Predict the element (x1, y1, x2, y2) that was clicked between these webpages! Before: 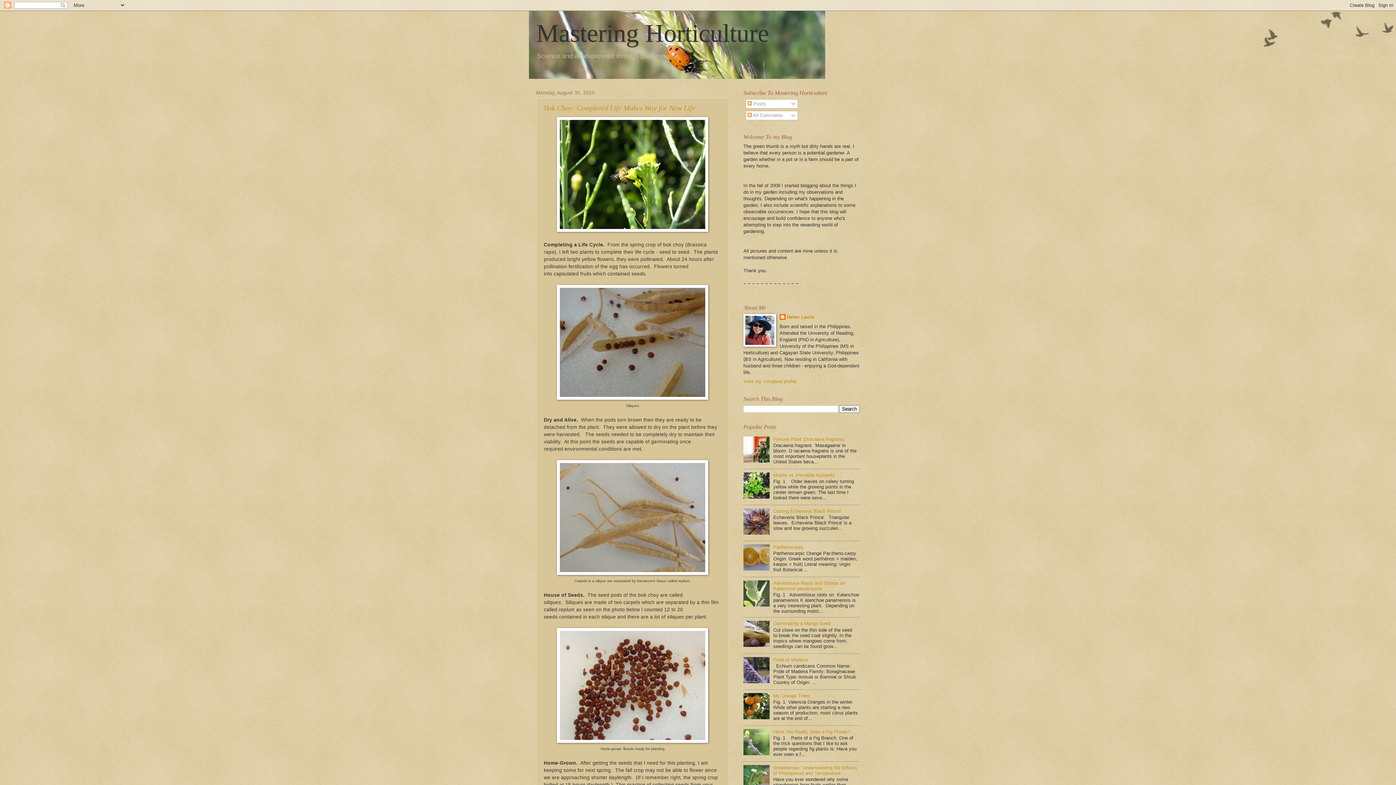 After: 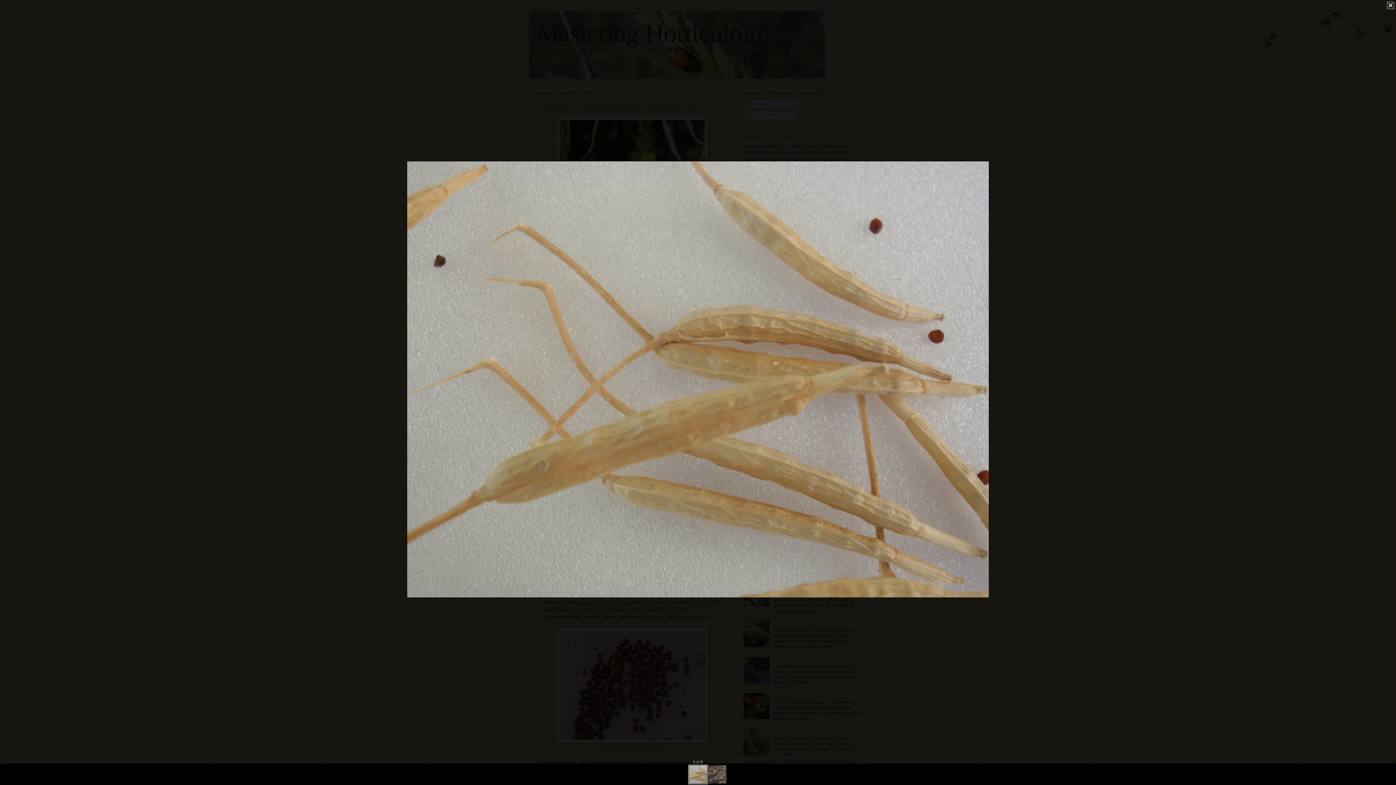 Action: bbox: (557, 570, 708, 576)